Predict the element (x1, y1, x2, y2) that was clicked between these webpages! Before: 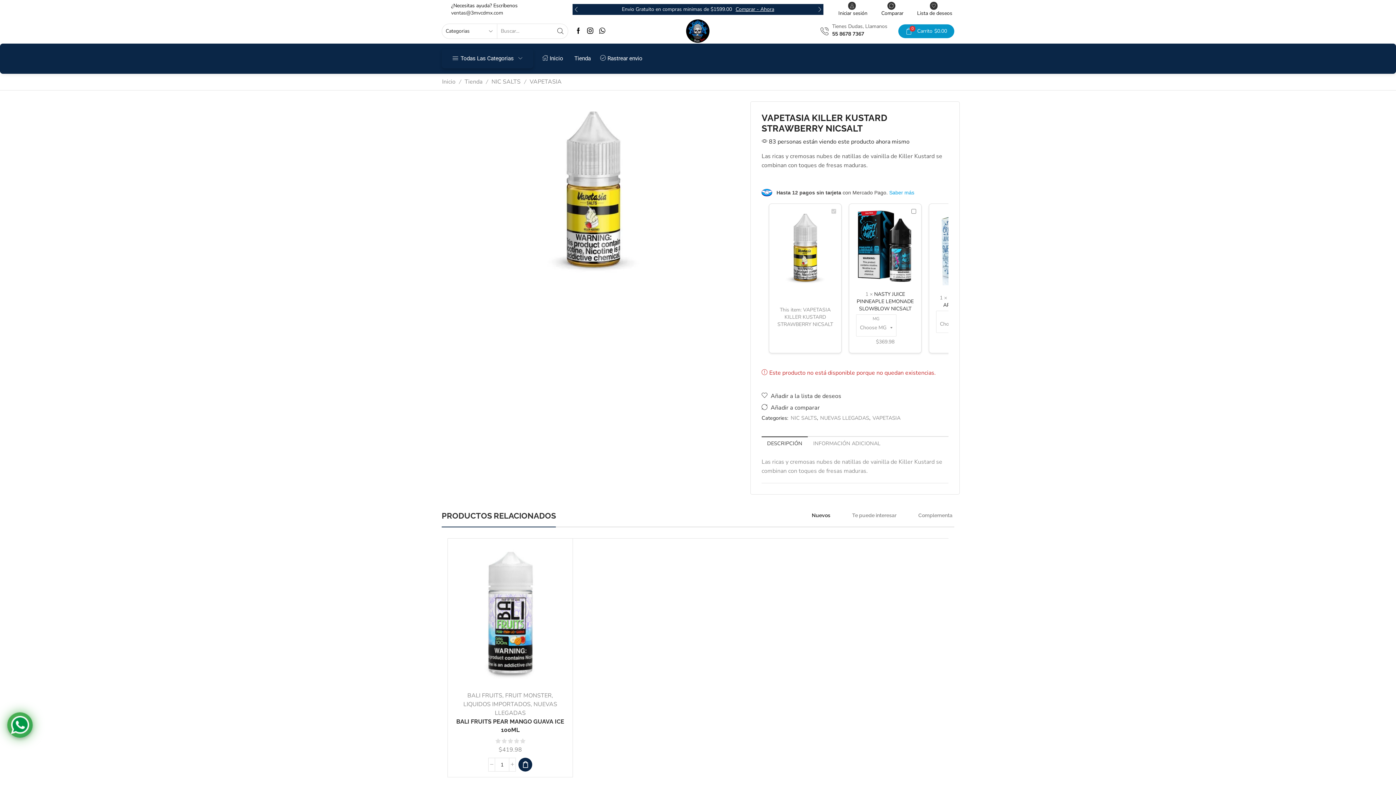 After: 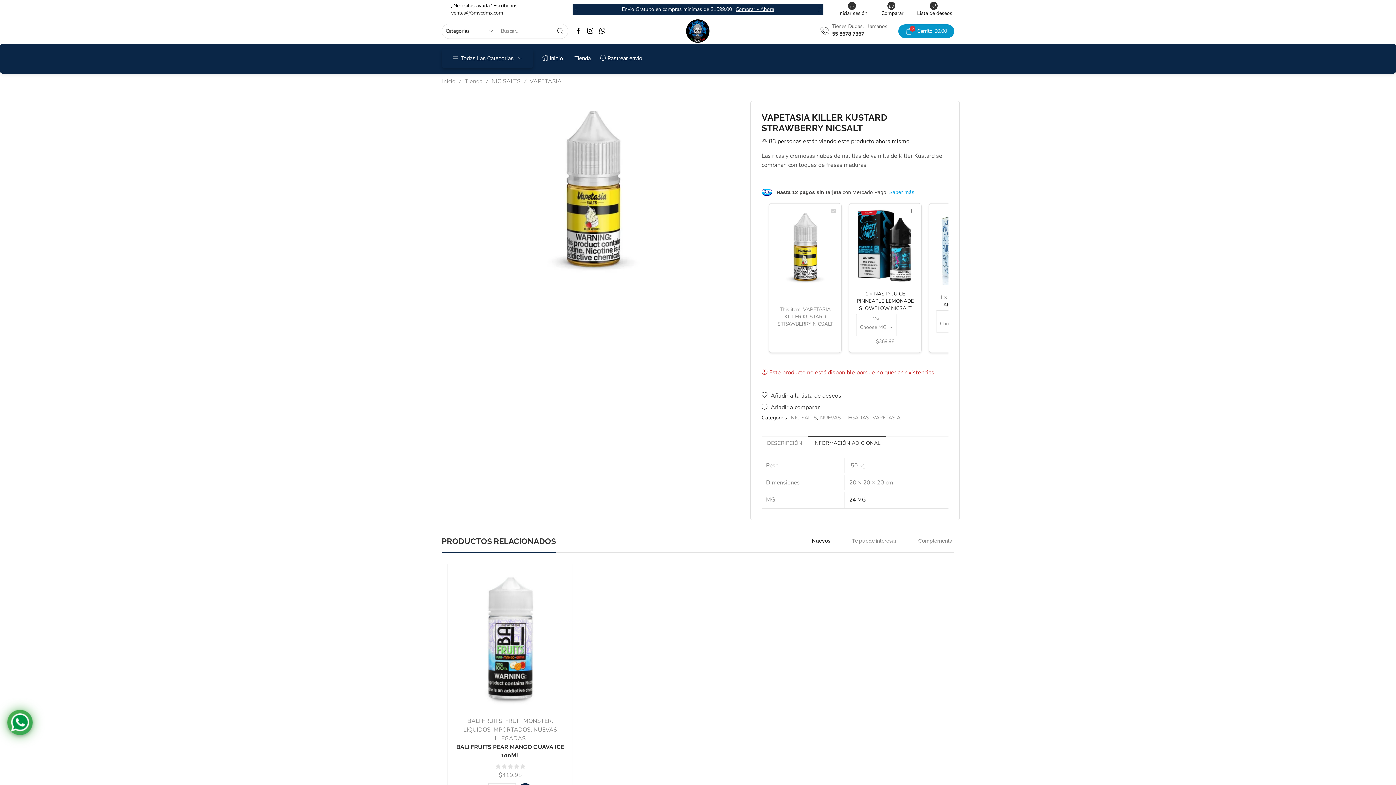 Action: label: INFORMACIÓN ADICIONAL bbox: (808, 436, 886, 450)